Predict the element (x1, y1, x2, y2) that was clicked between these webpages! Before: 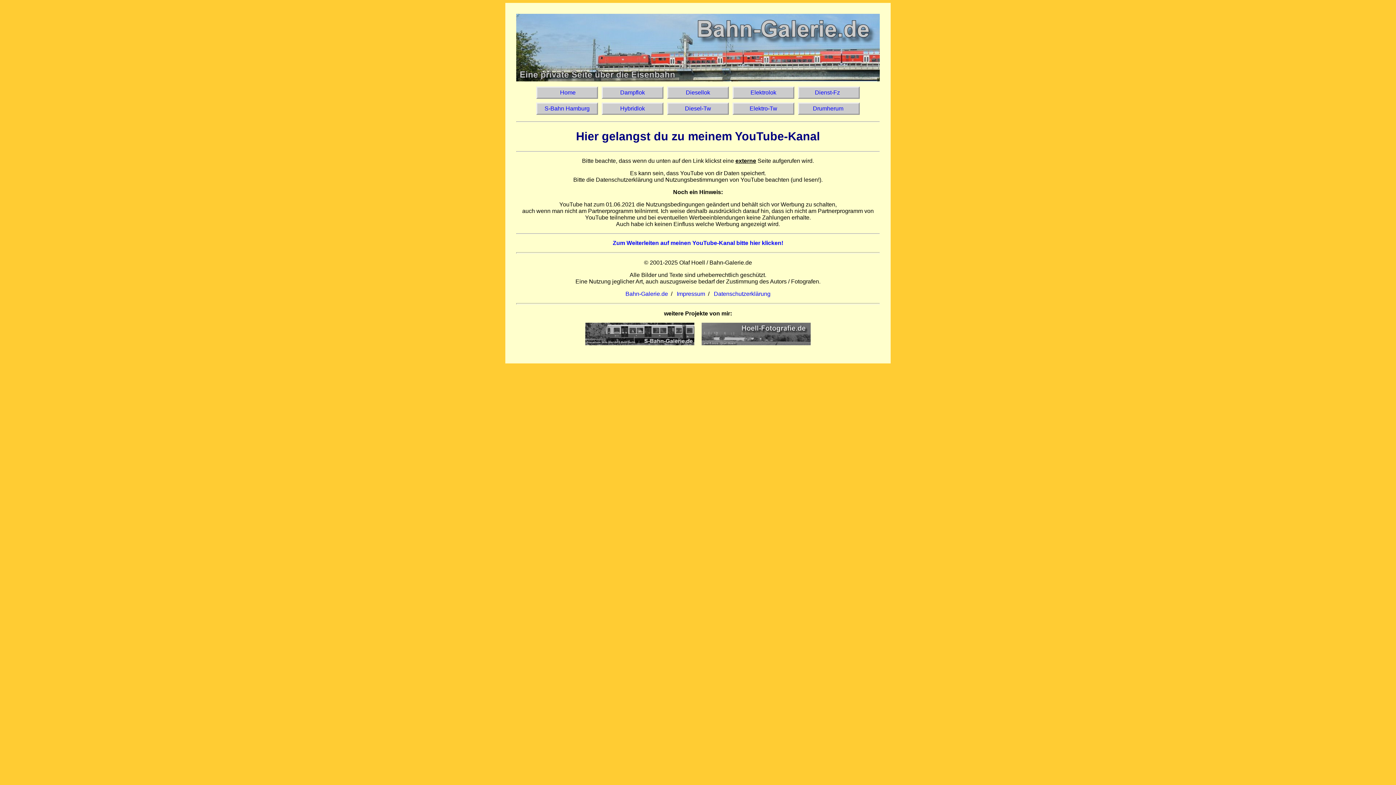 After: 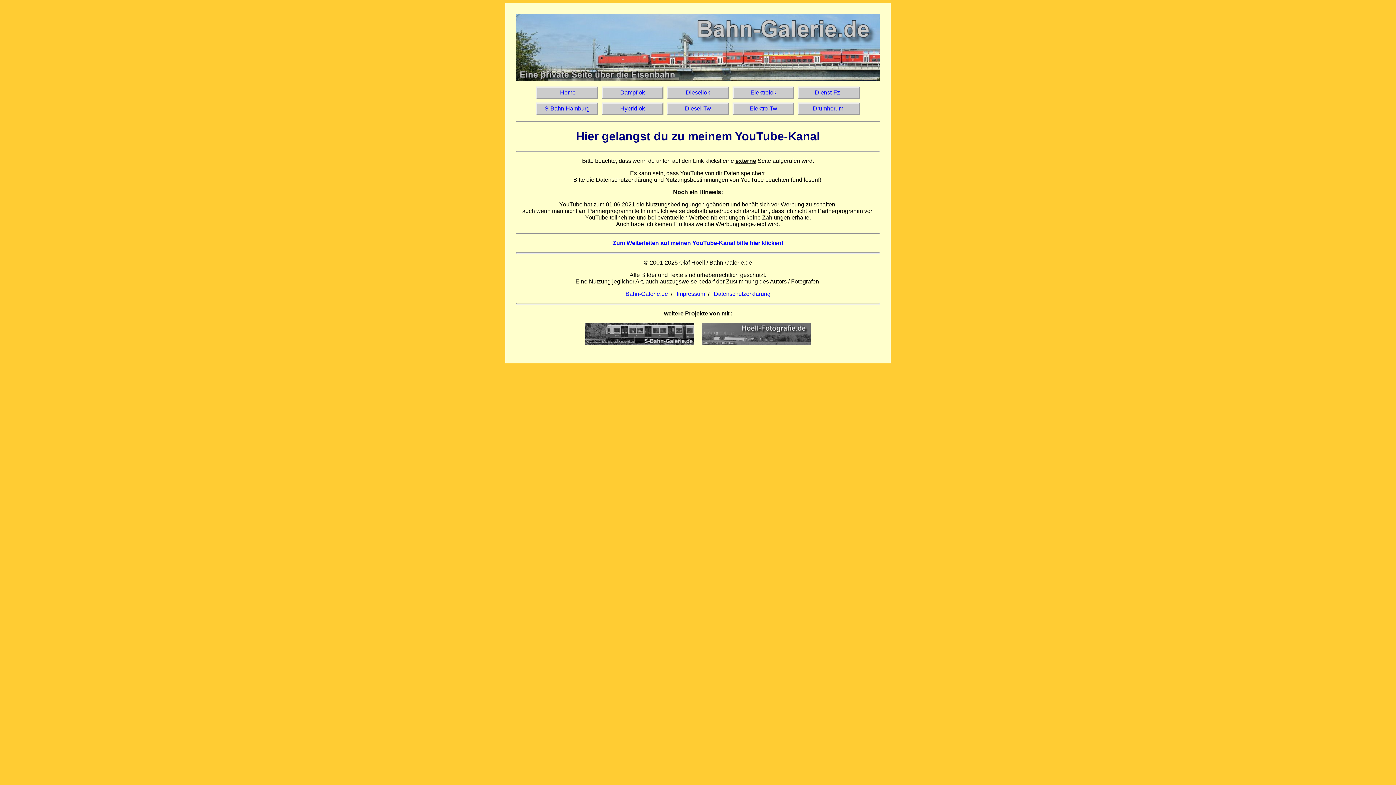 Action: bbox: (625, 290, 668, 297) label: Bahn-Galerie.de